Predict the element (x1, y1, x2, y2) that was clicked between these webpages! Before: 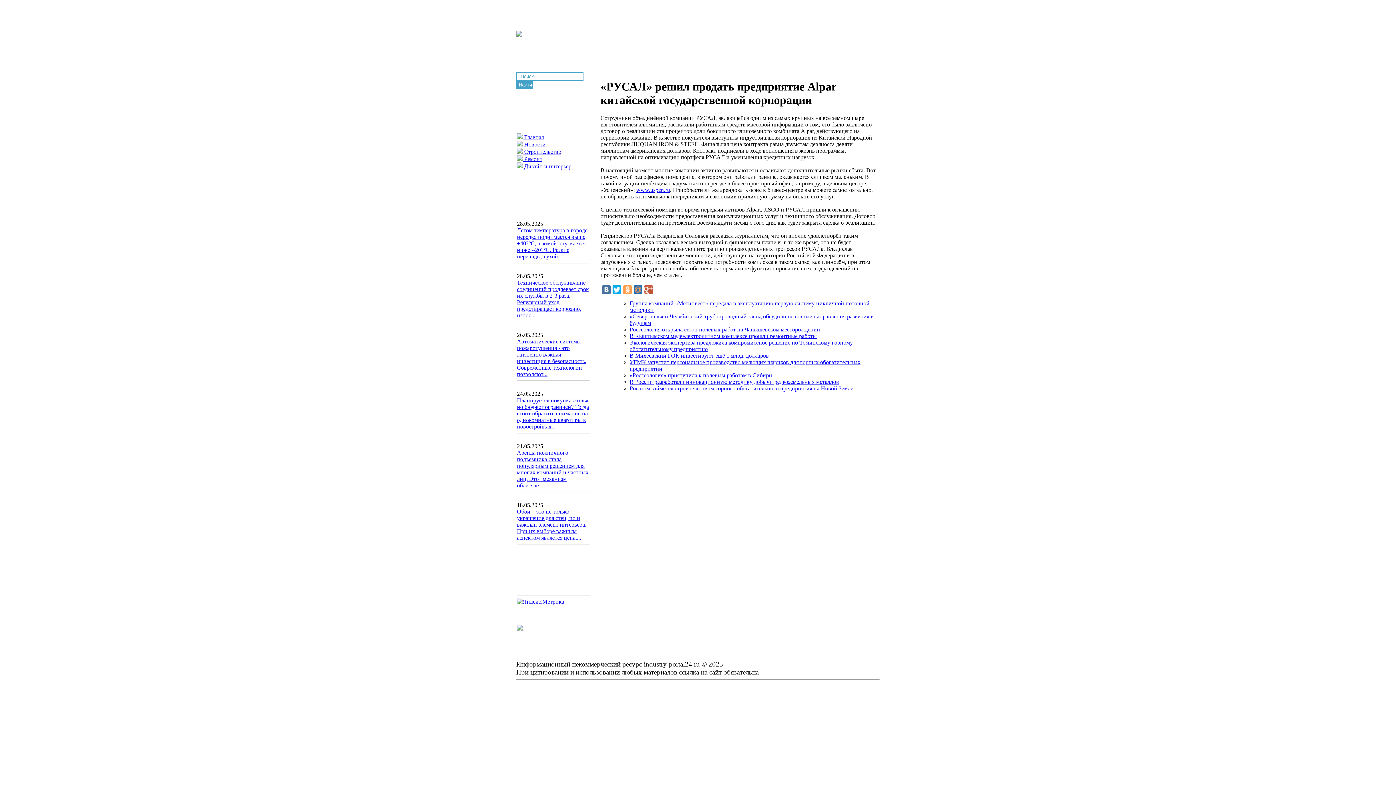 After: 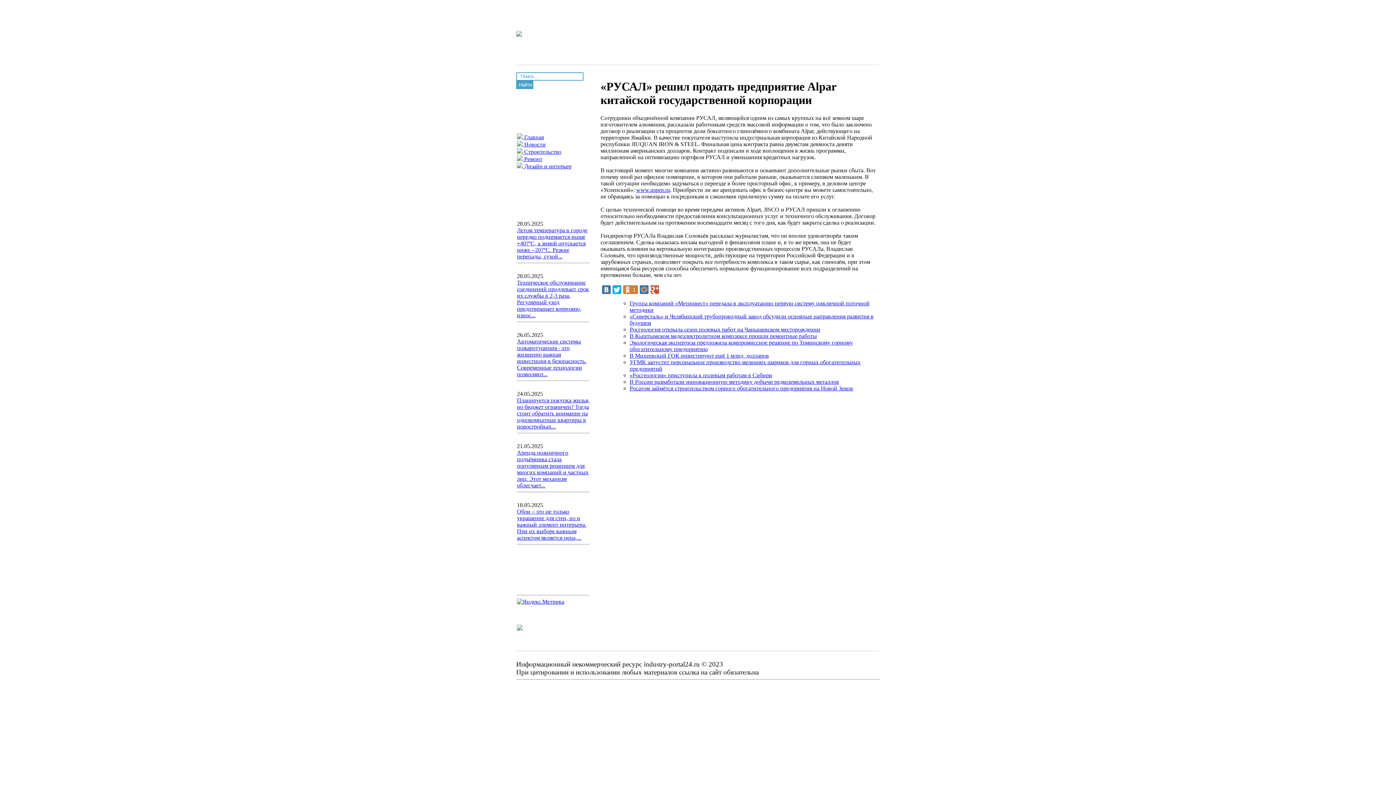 Action: bbox: (623, 285, 632, 294)